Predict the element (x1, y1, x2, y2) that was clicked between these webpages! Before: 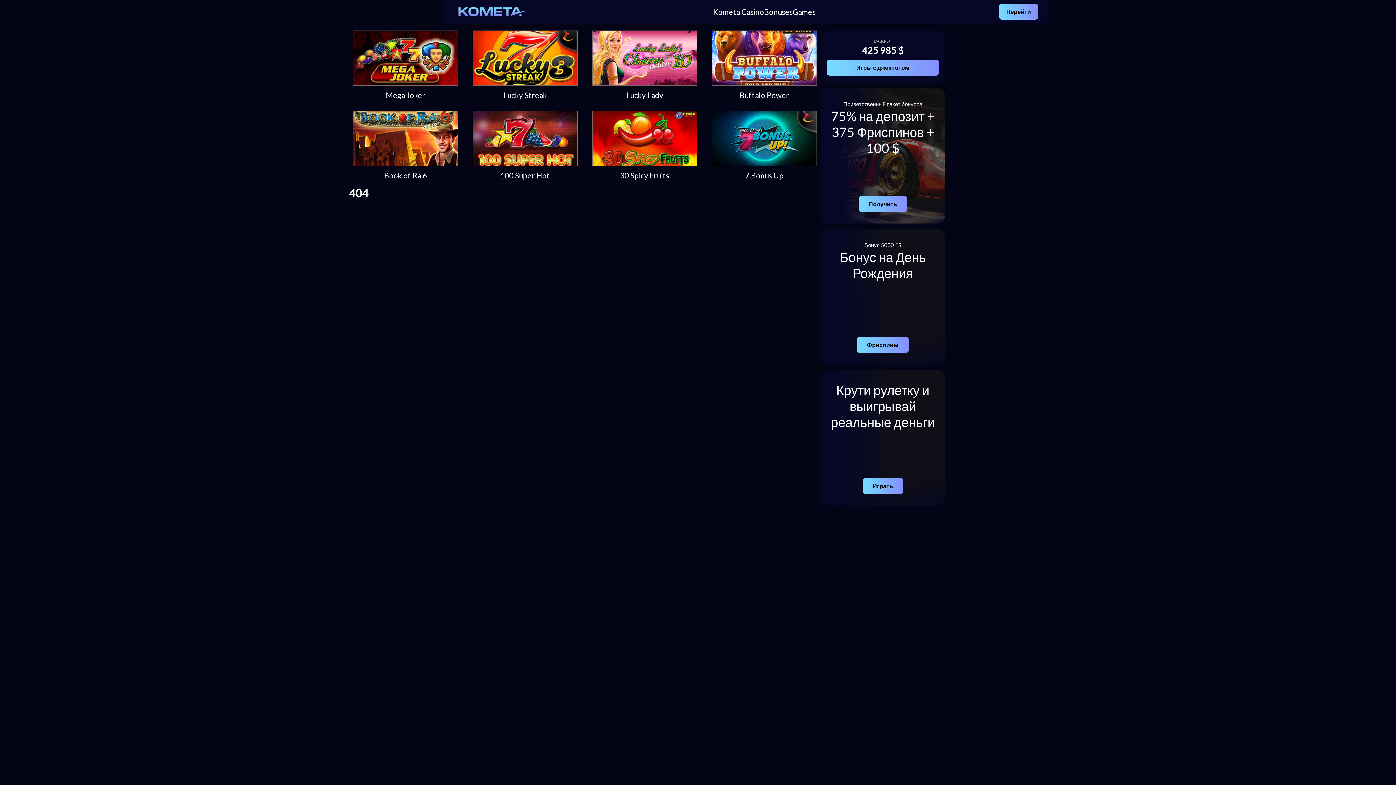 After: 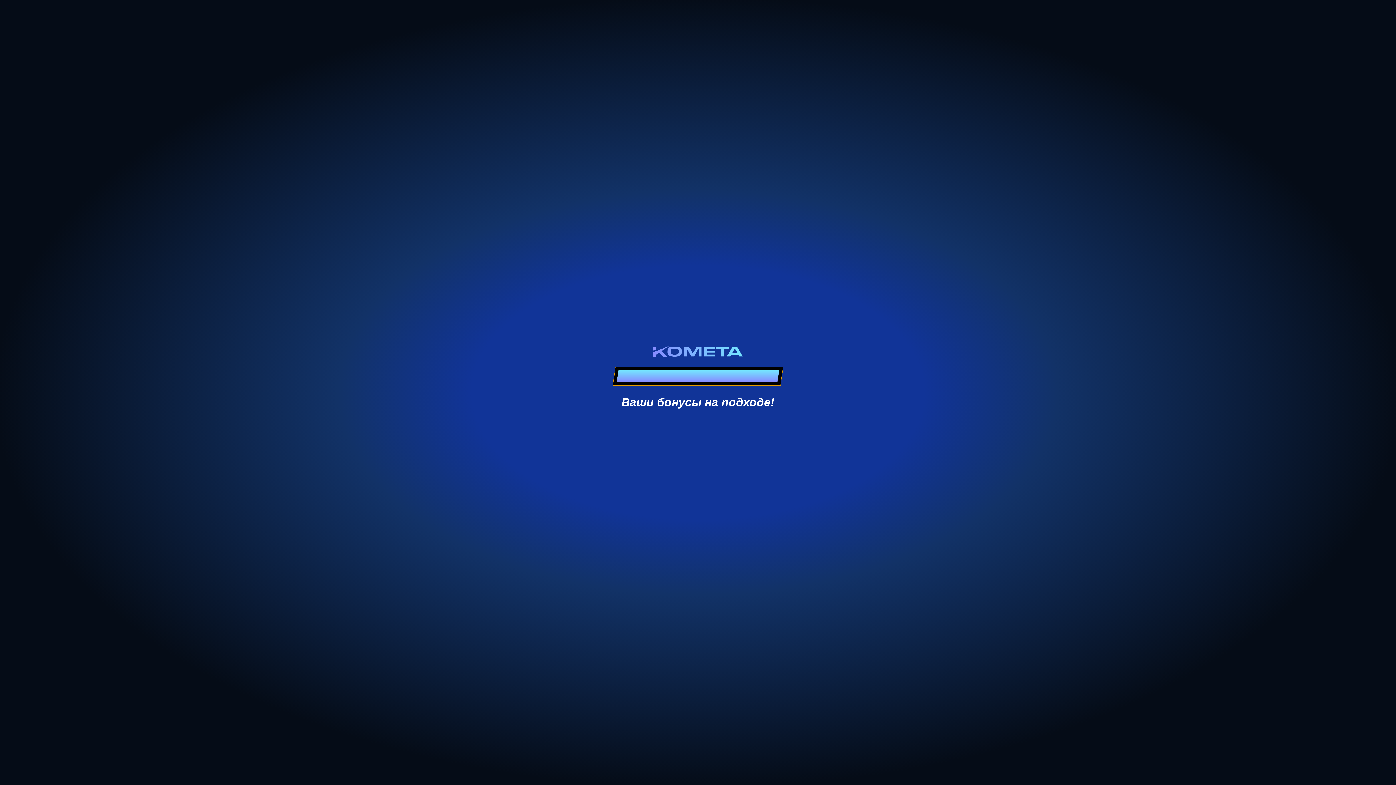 Action: label: Играть bbox: (862, 478, 903, 494)